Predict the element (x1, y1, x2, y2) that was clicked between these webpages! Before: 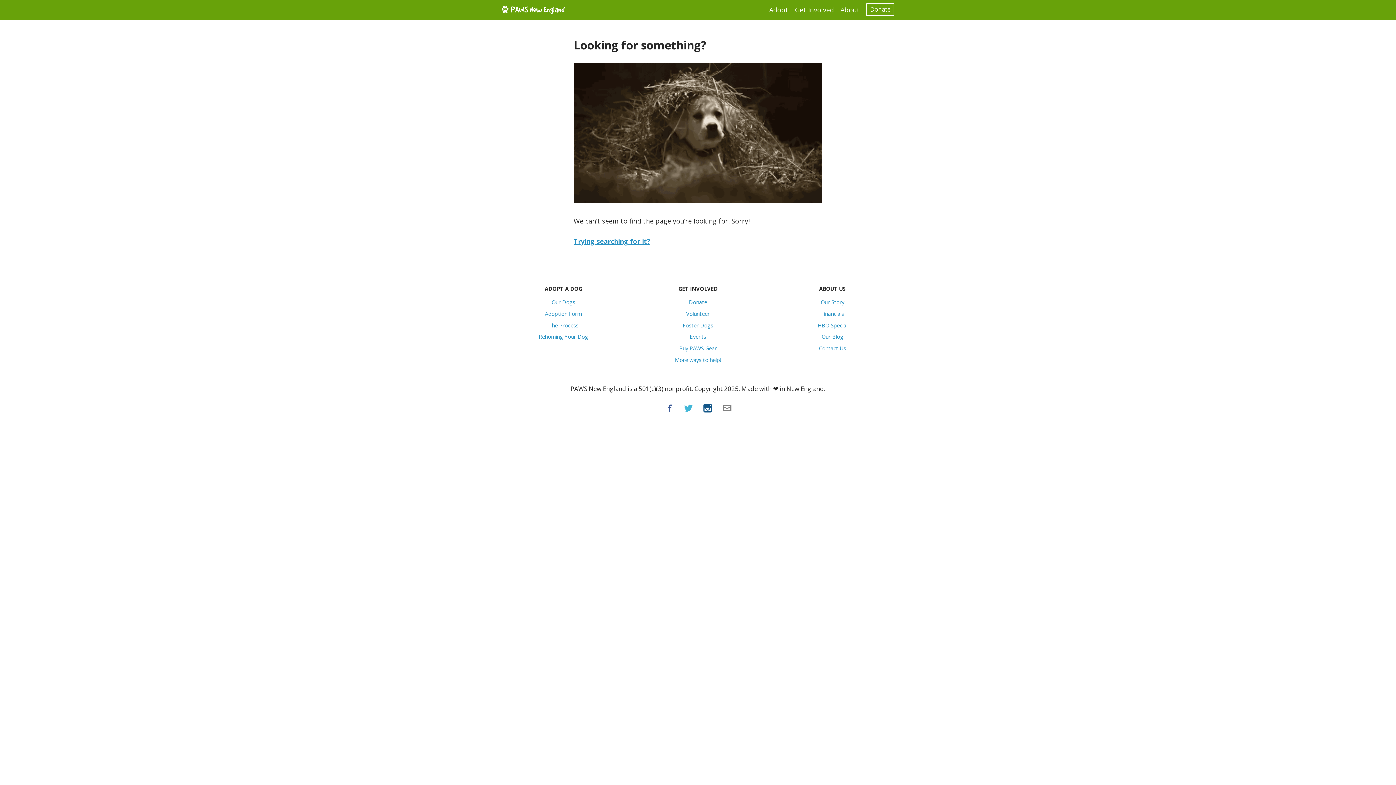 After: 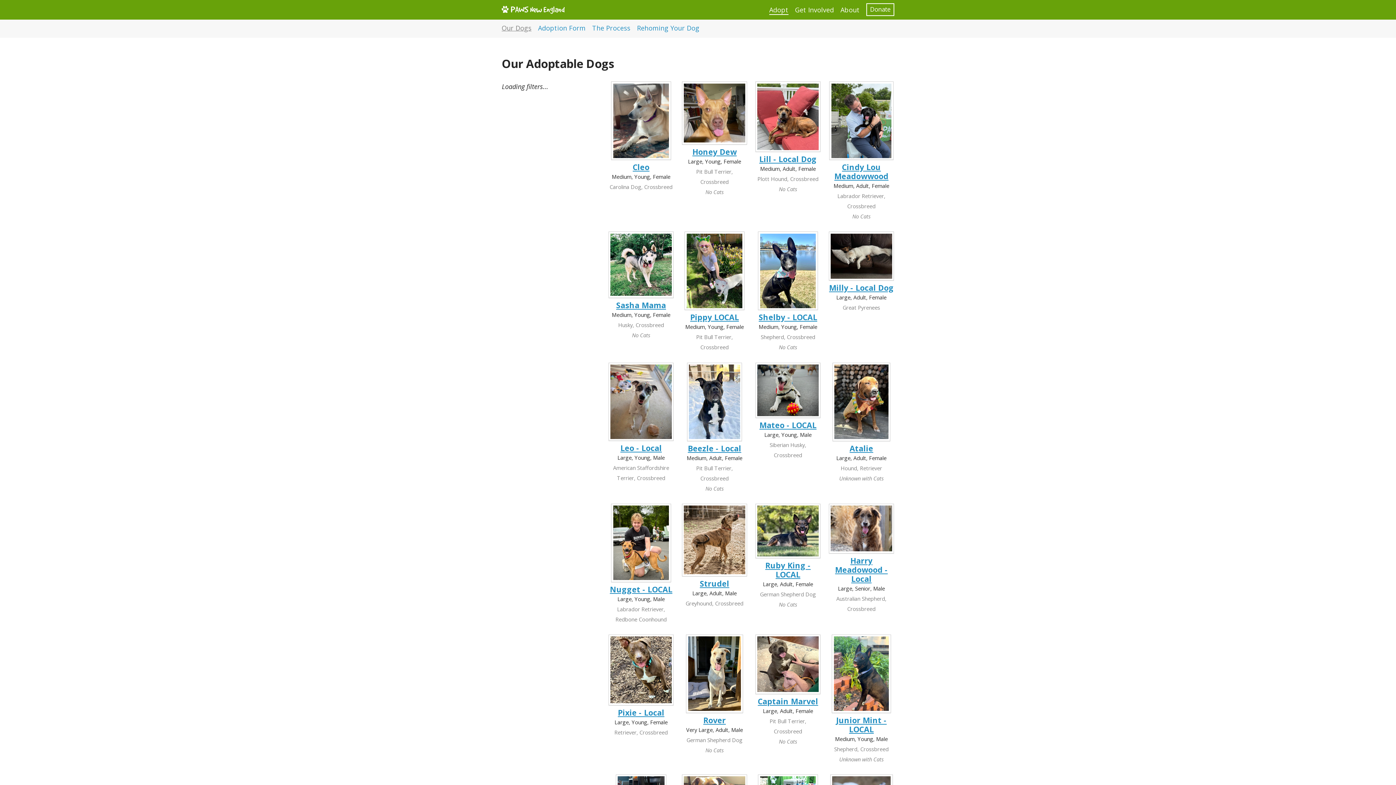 Action: bbox: (769, 5, 788, 14) label: Adopt